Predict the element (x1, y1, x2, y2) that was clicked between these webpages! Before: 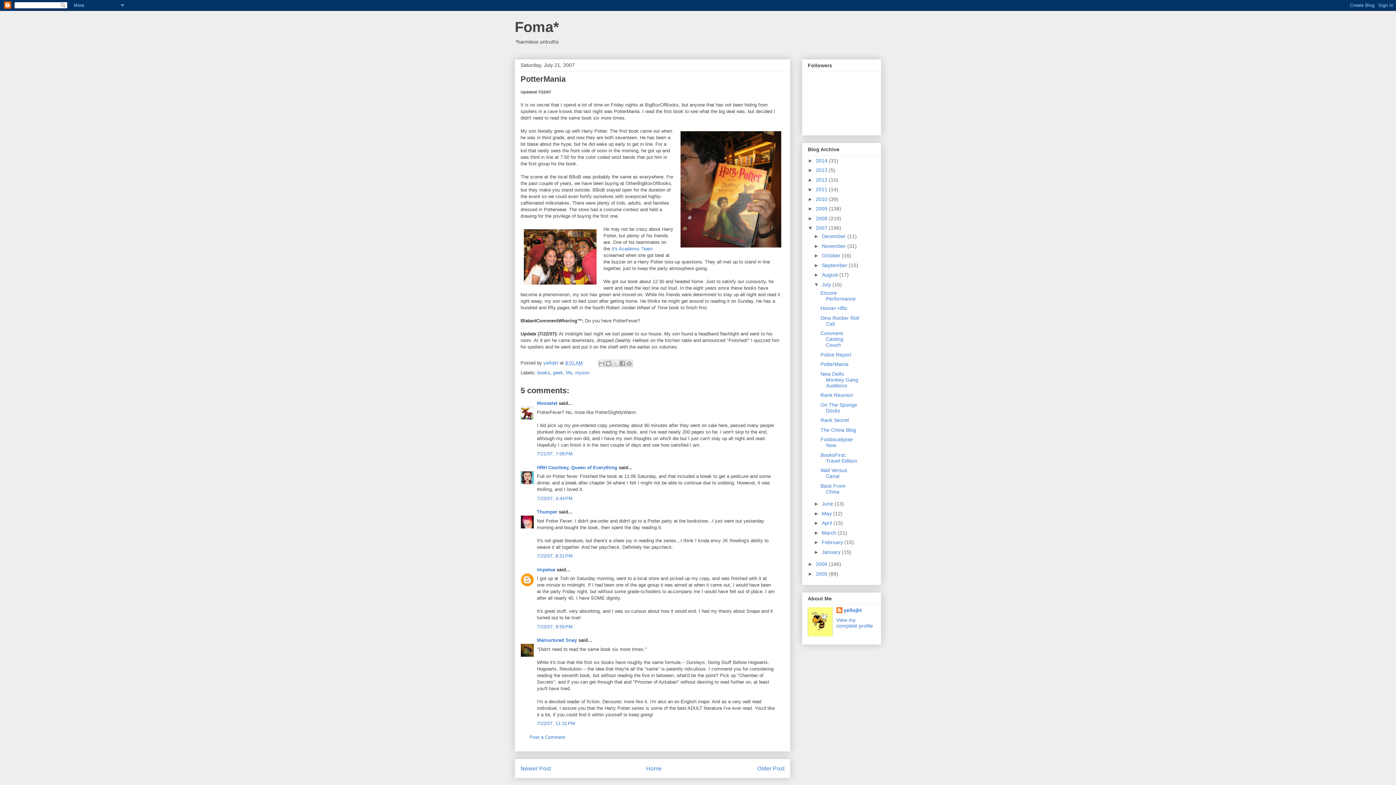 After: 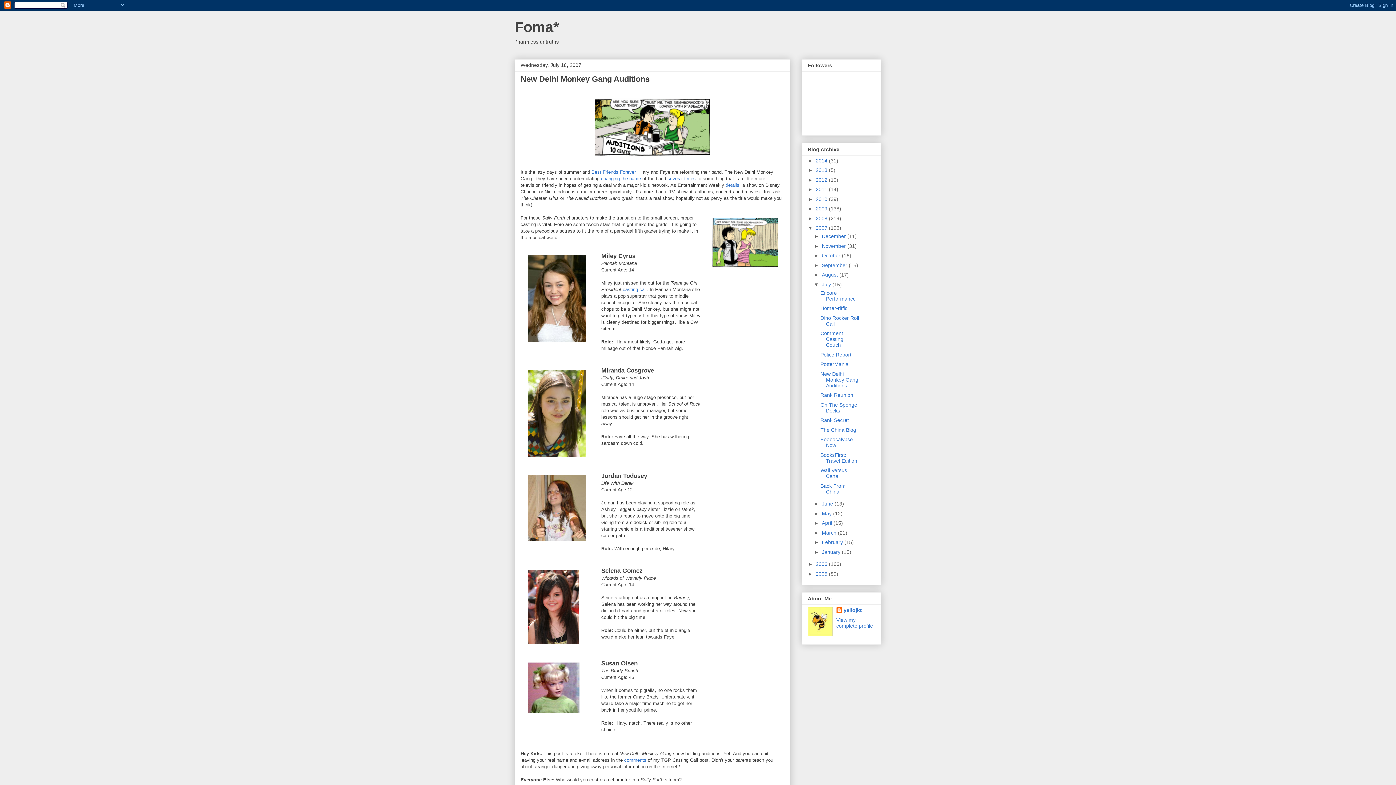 Action: label: New Delhi Monkey Gang Auditions bbox: (820, 371, 858, 388)